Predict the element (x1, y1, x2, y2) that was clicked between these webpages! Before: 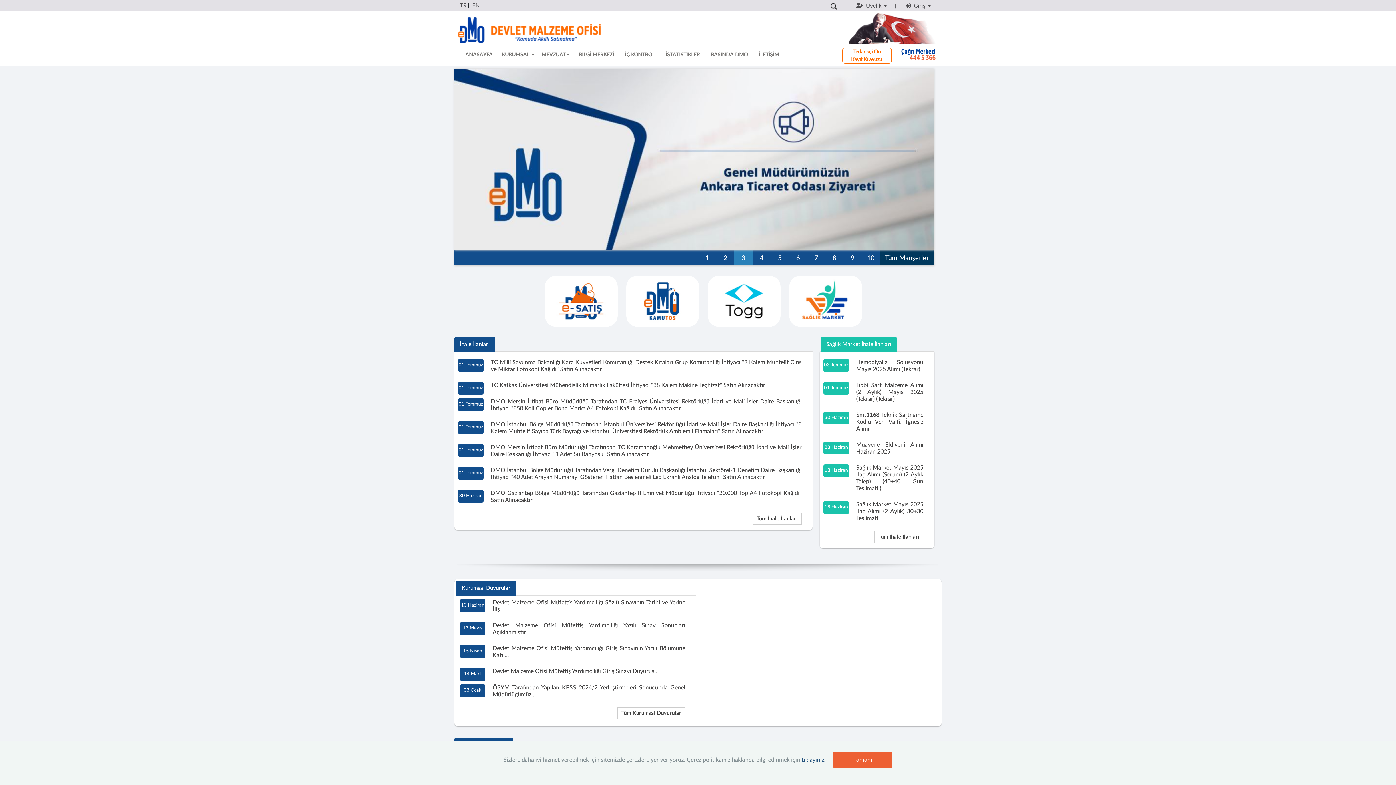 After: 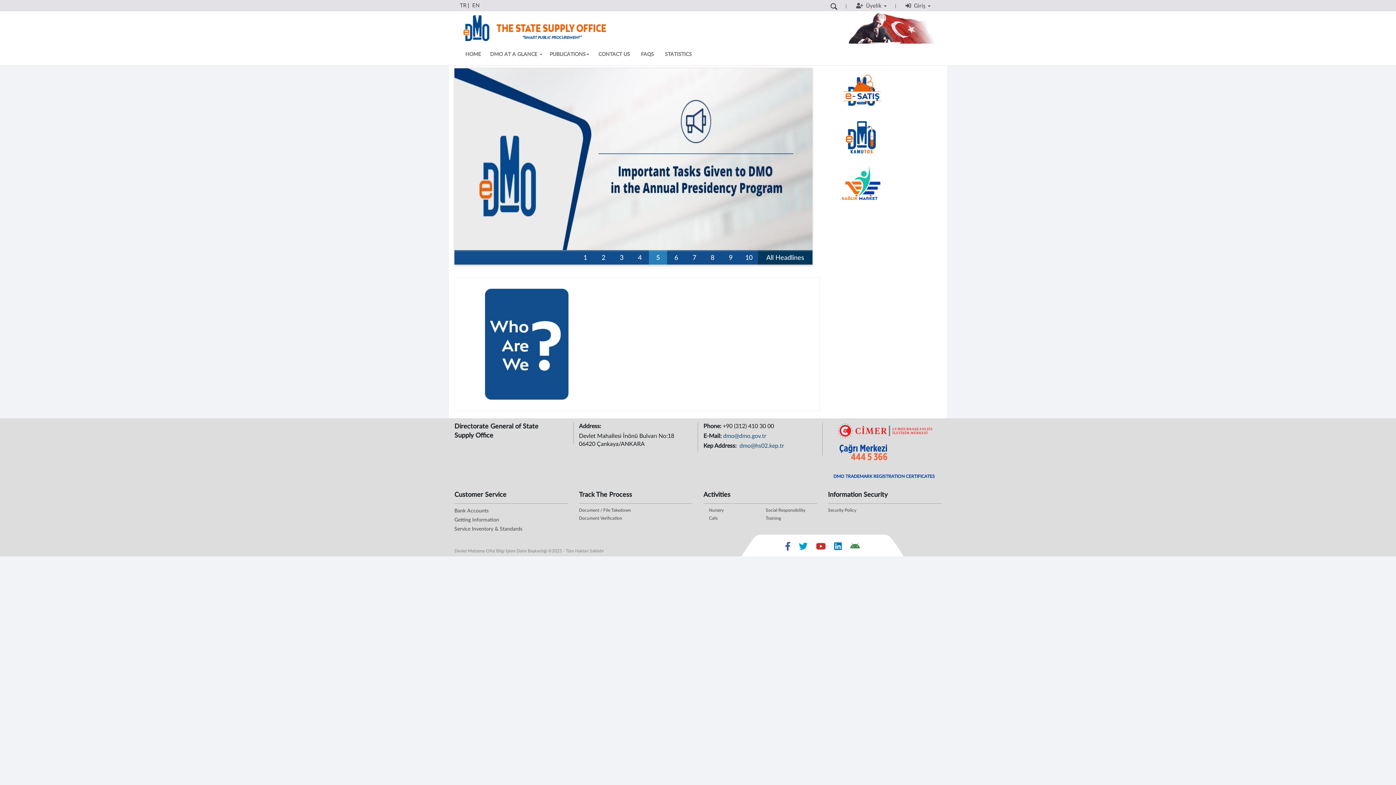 Action: bbox: (472, 2, 479, 8) label: EN